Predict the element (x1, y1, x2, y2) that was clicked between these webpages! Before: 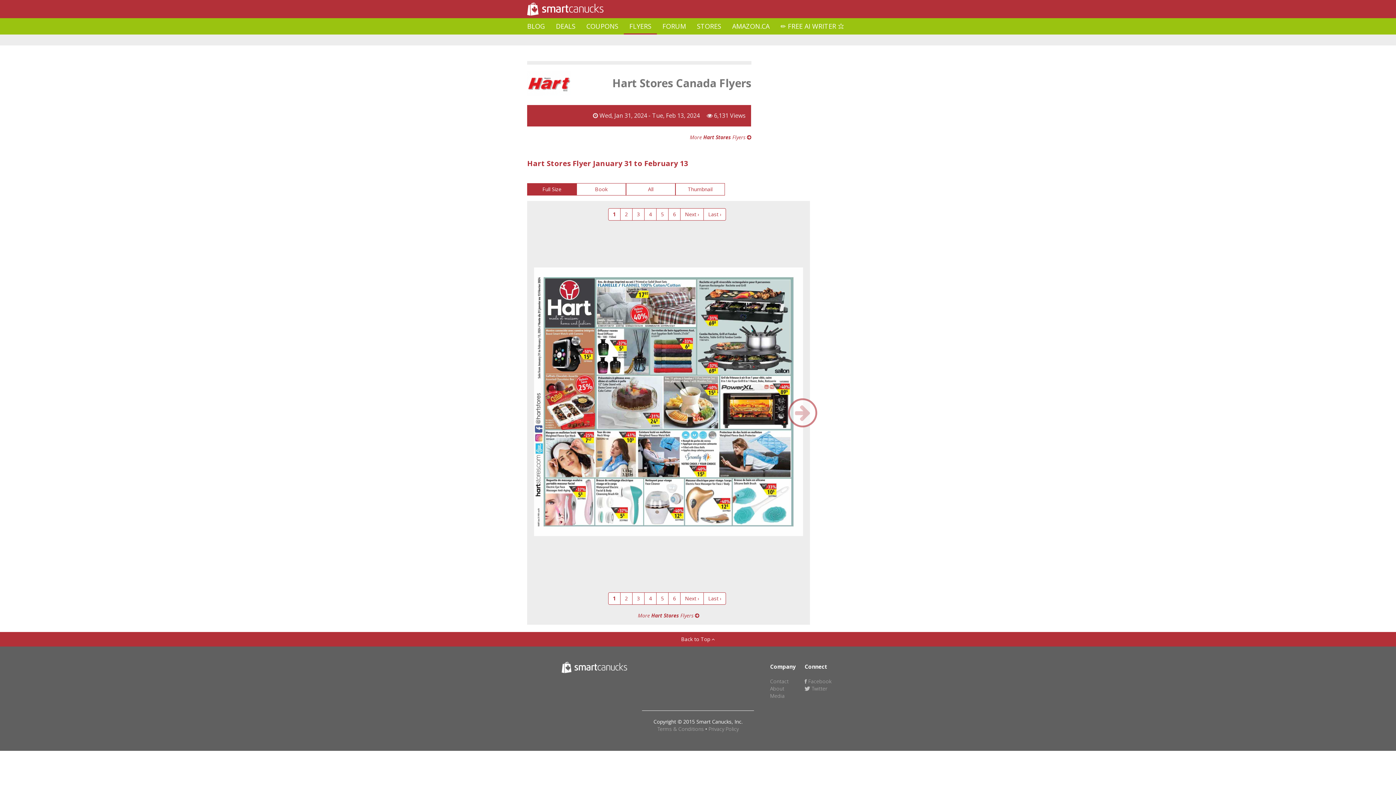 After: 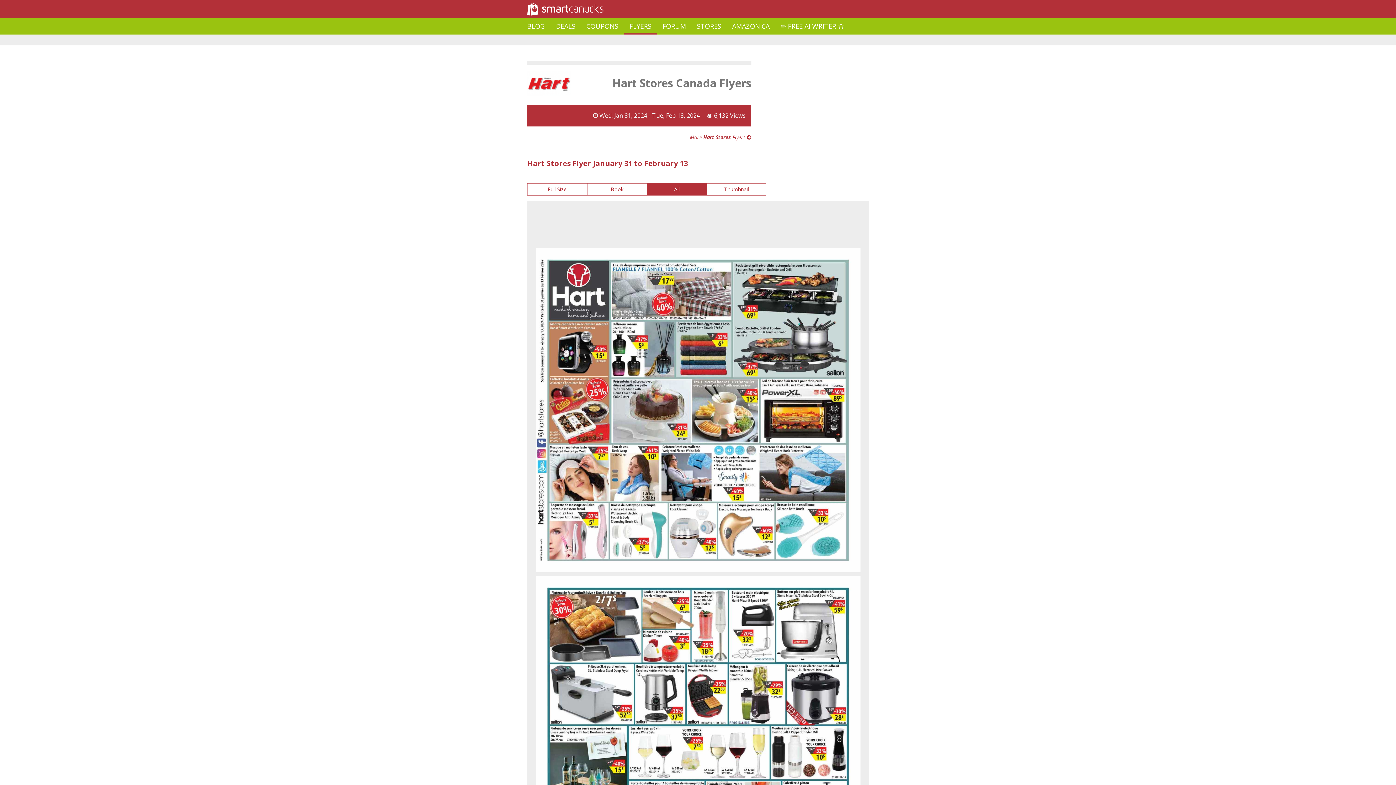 Action: bbox: (626, 183, 675, 195) label: All